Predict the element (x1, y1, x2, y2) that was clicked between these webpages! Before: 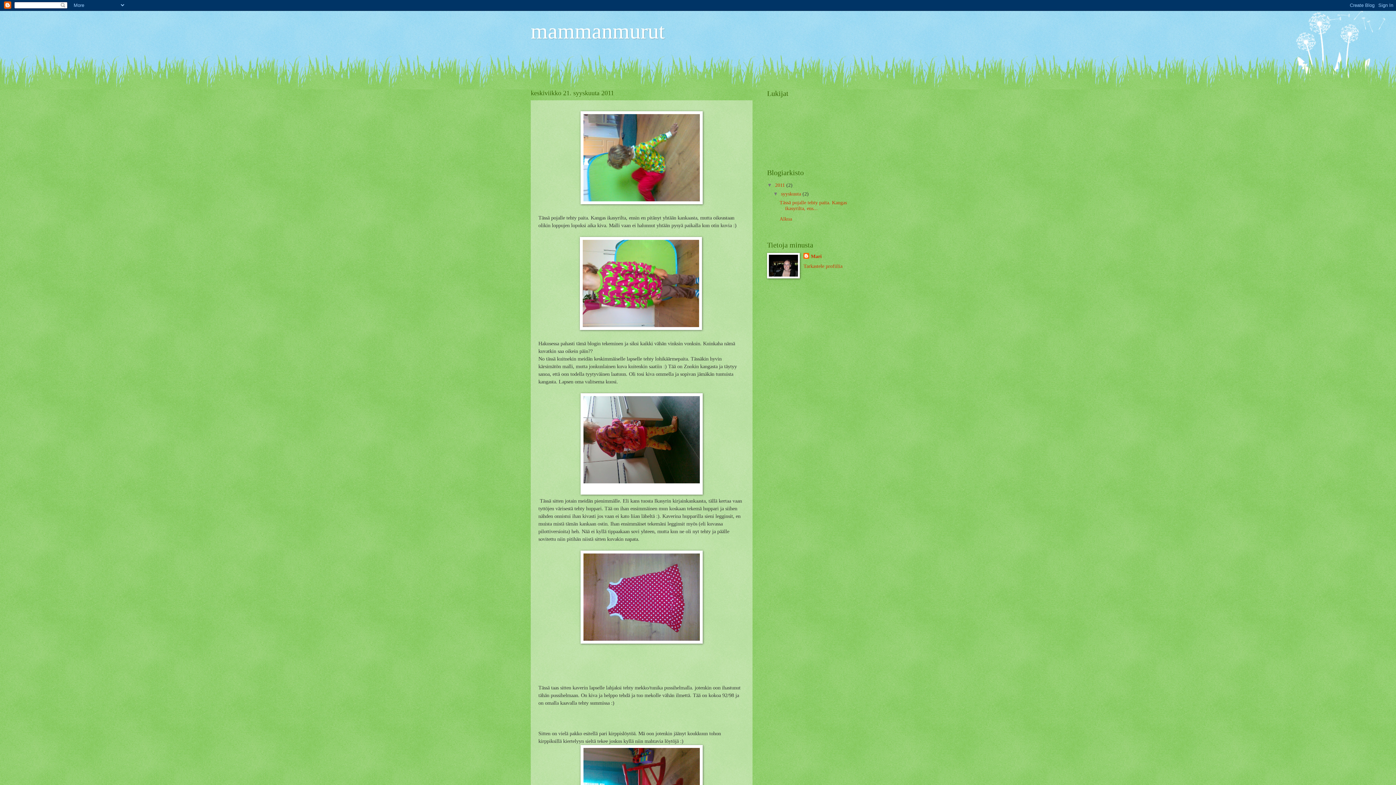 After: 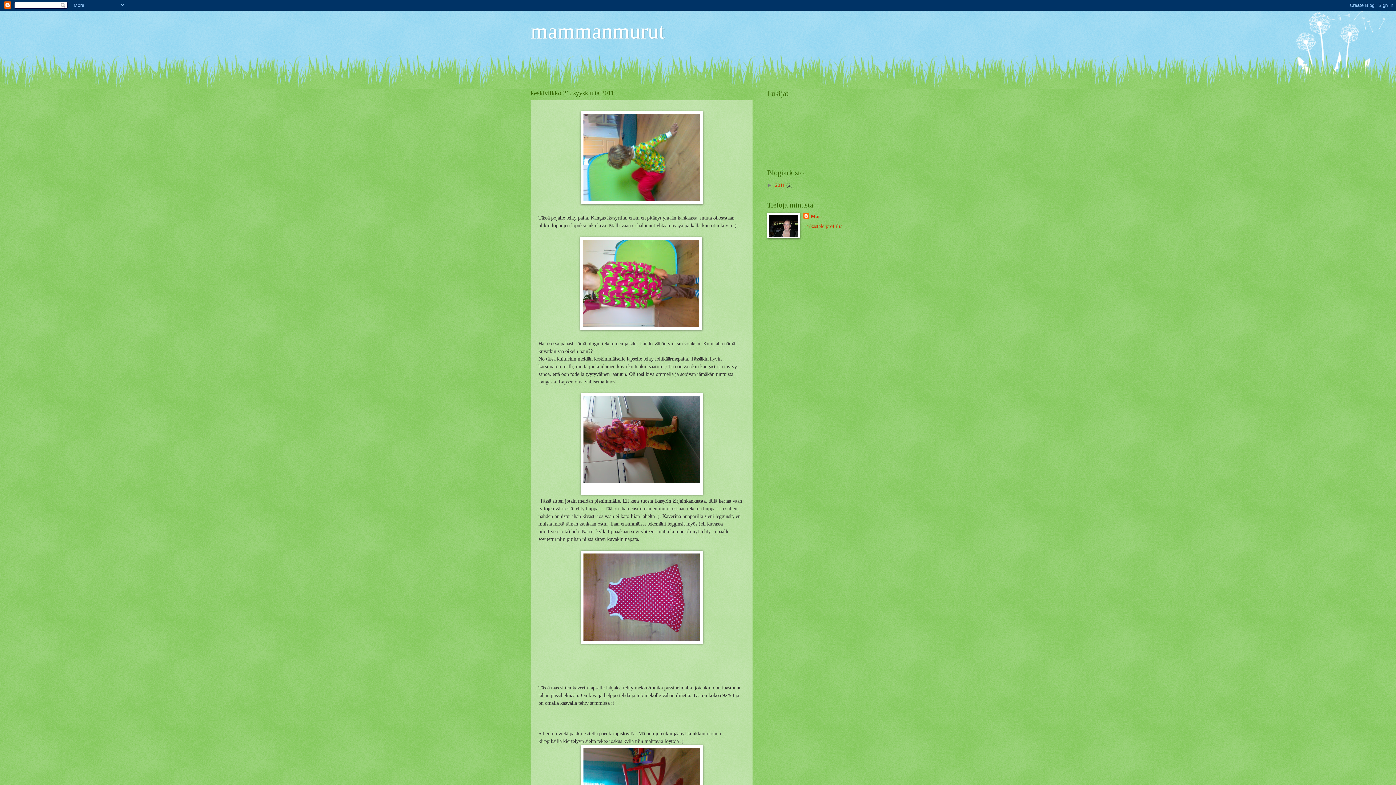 Action: label: ▼   bbox: (767, 182, 775, 187)